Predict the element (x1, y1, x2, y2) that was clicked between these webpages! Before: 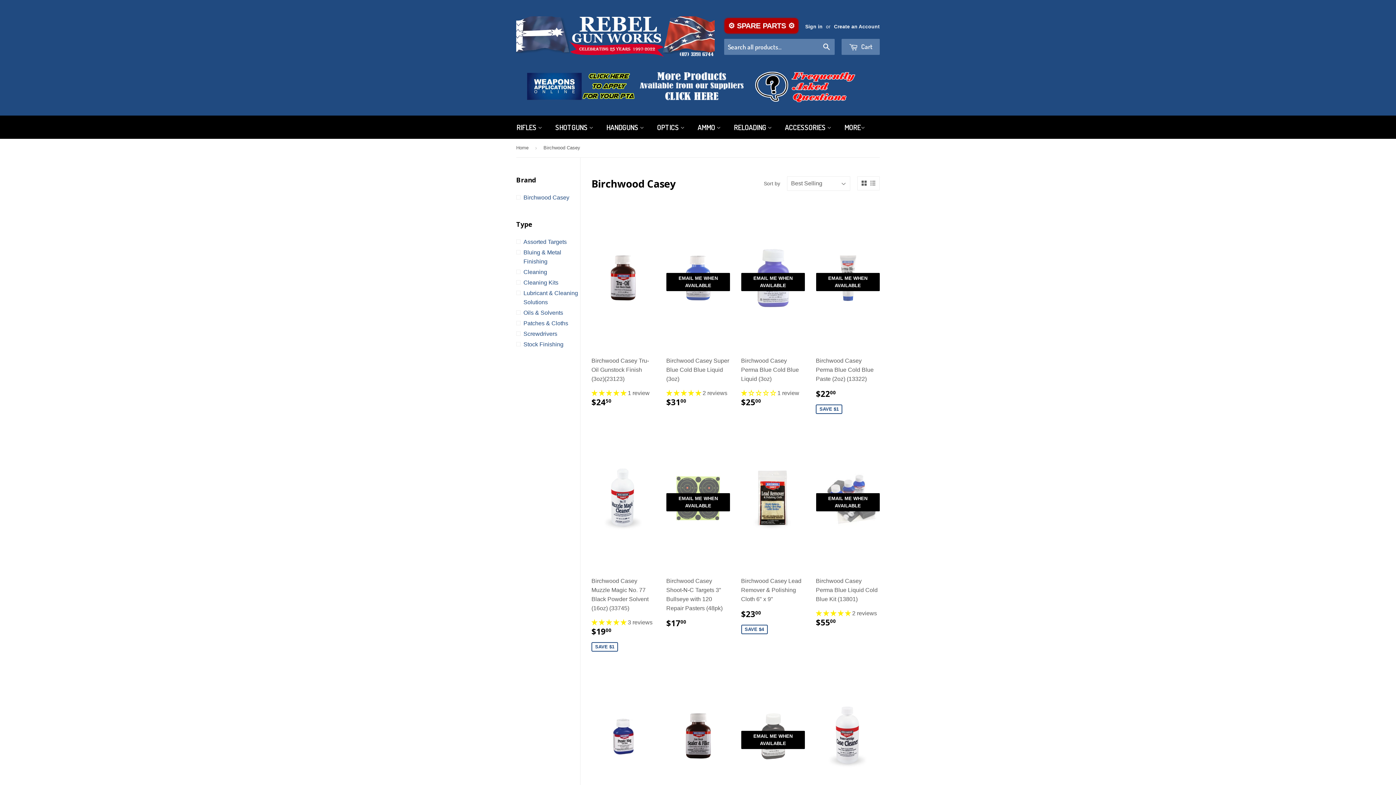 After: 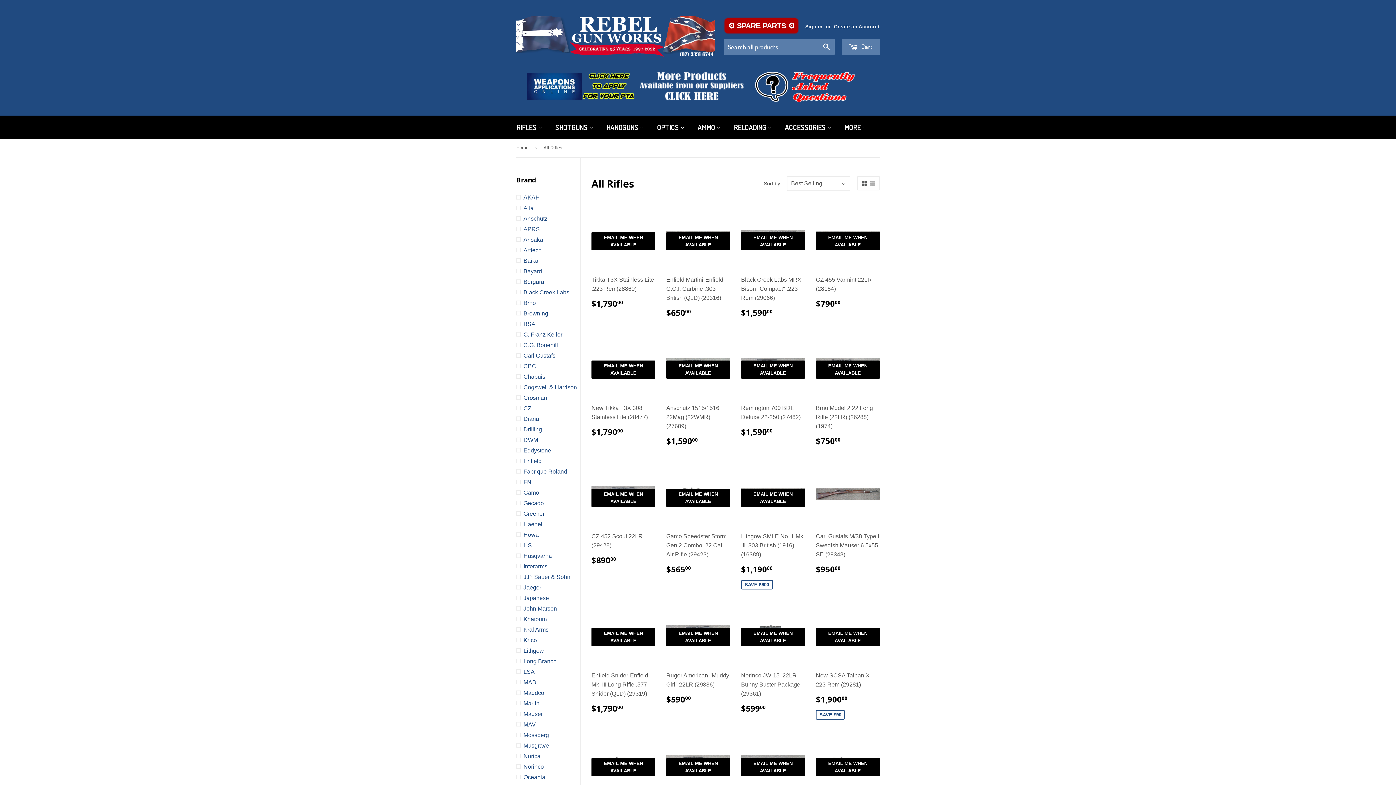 Action: bbox: (510, 115, 548, 138) label: RIFLES 